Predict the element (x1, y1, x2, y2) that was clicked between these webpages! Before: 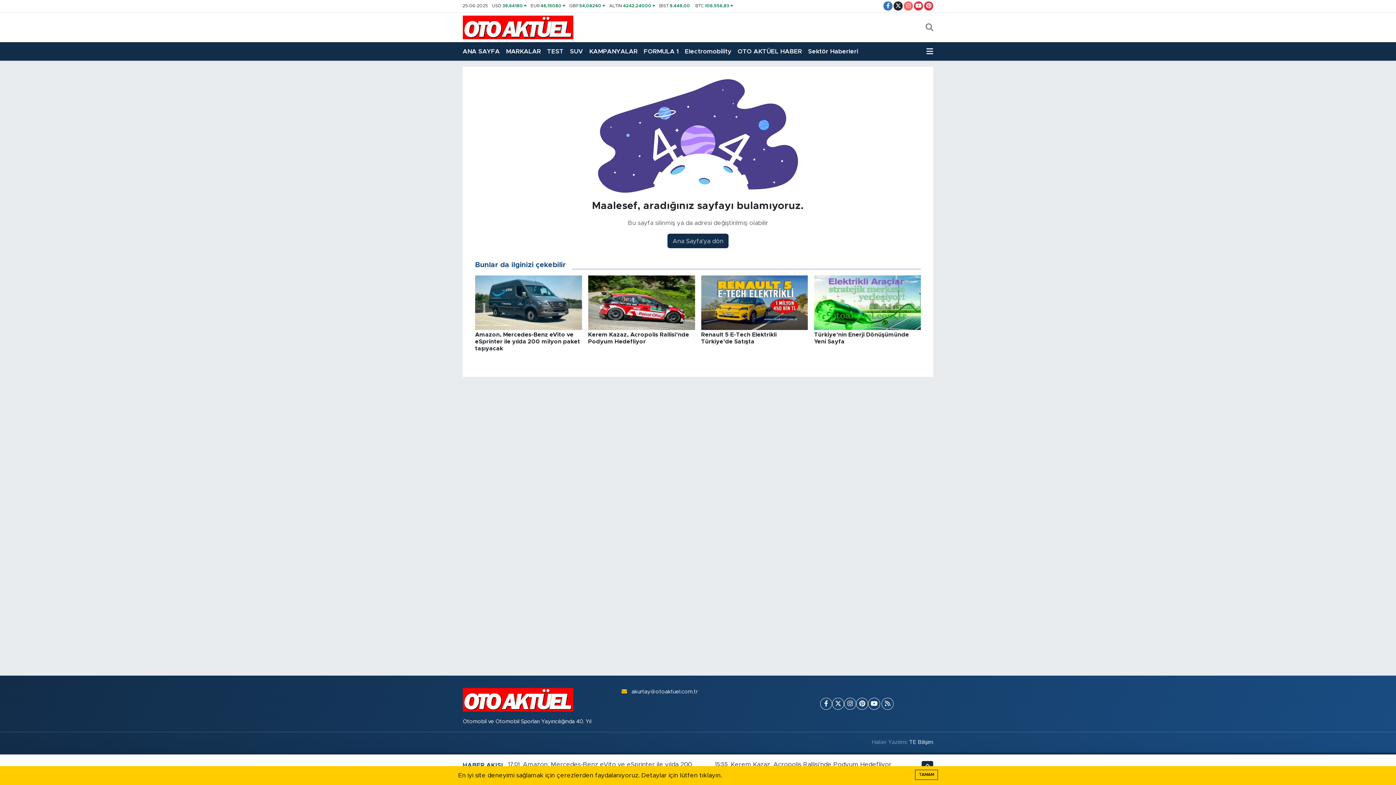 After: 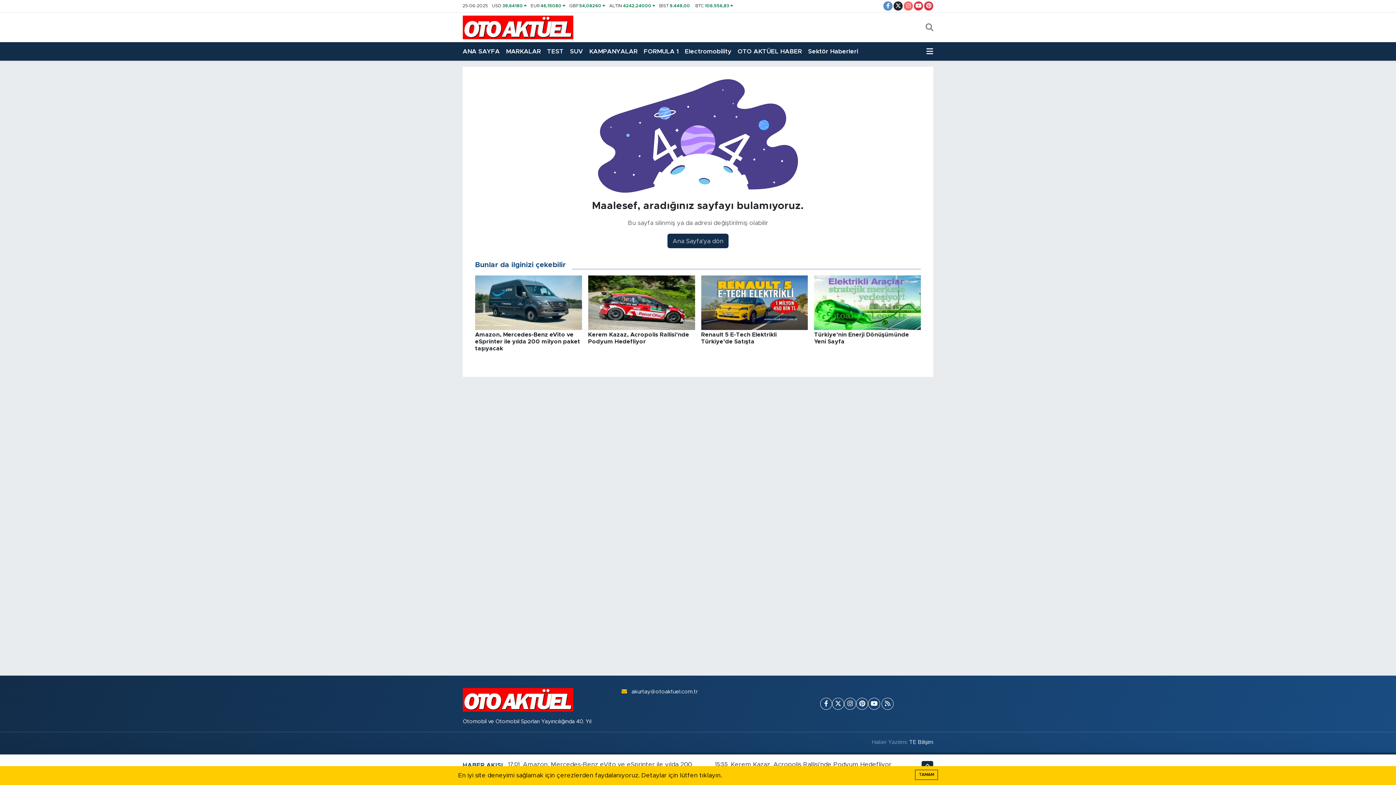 Action: bbox: (883, 1, 892, 10)